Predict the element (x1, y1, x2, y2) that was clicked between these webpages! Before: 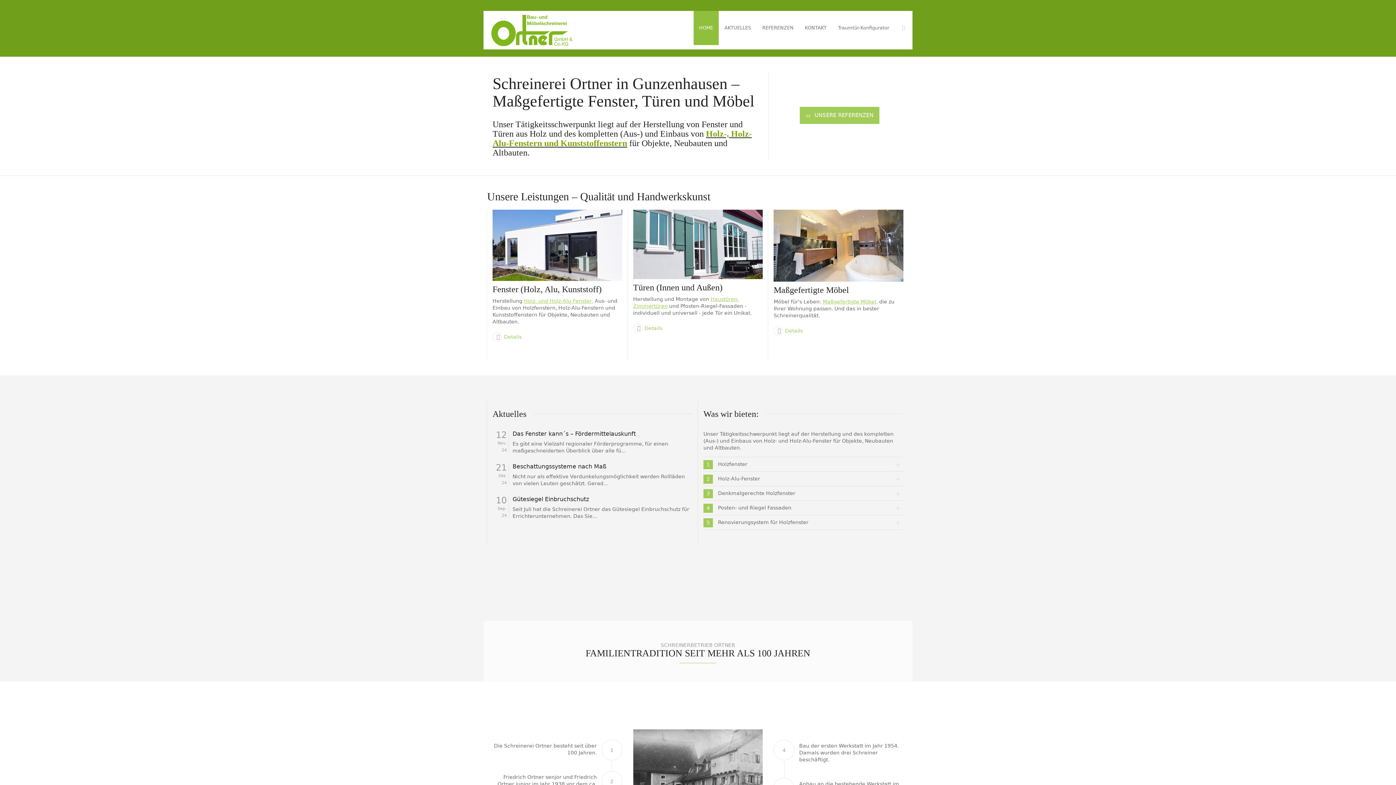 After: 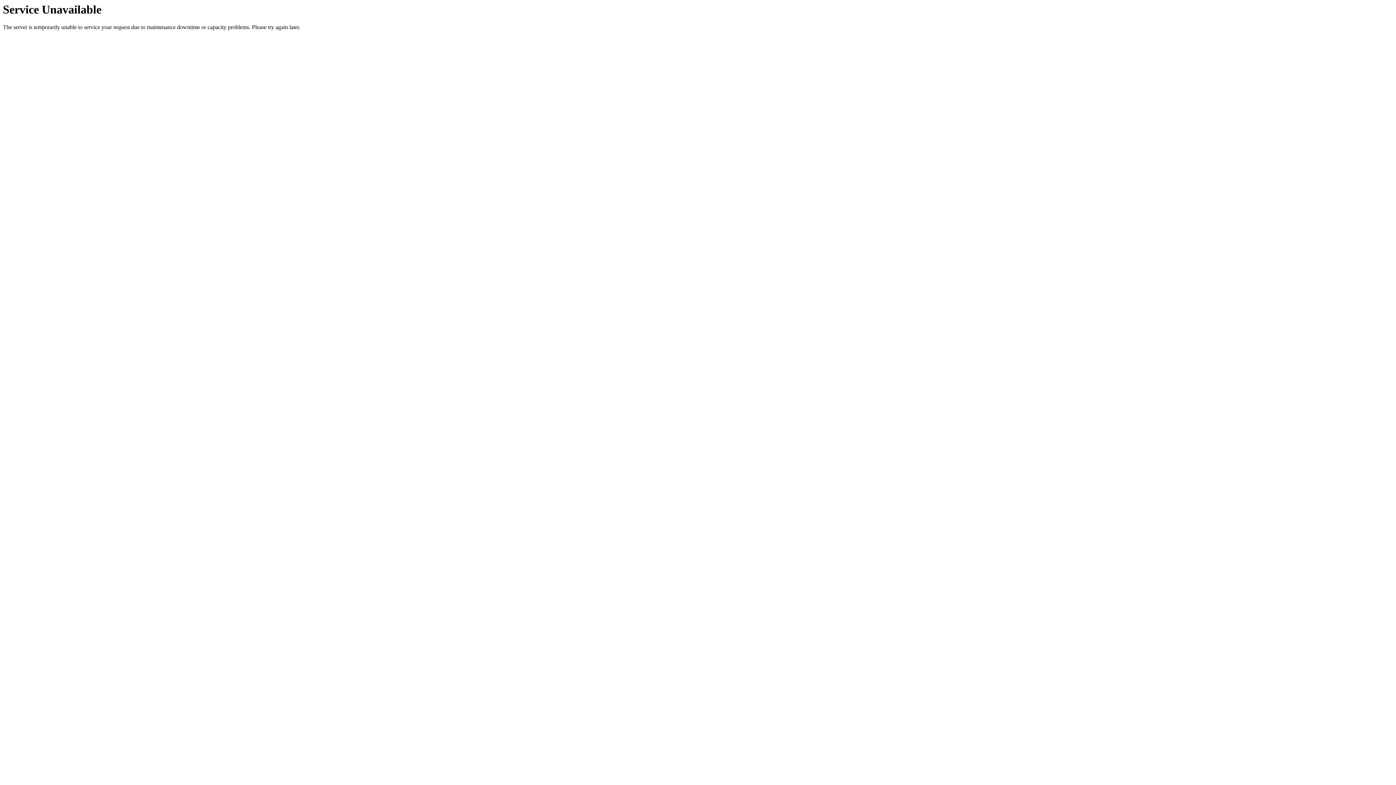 Action: label: Gütesiegel Einbruchschutz bbox: (512, 496, 692, 502)